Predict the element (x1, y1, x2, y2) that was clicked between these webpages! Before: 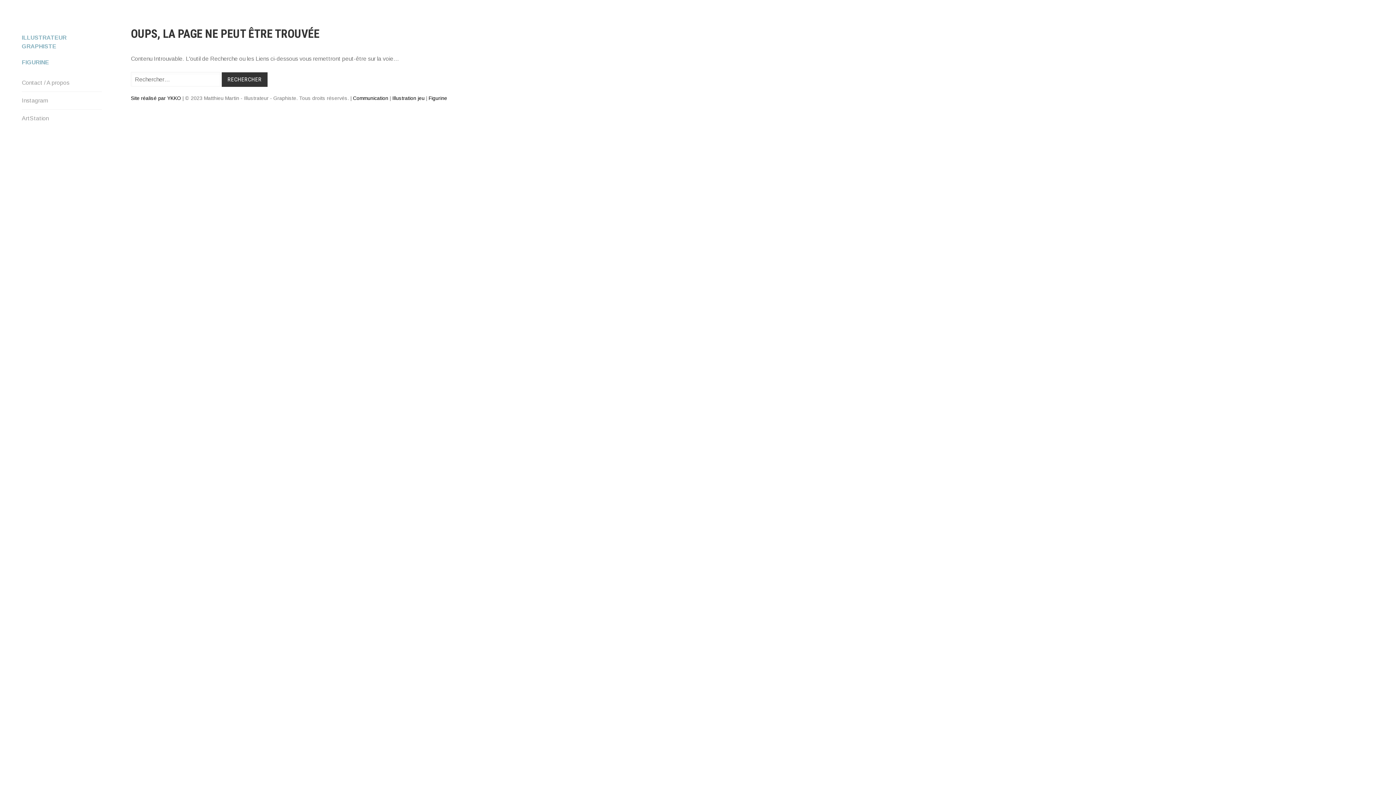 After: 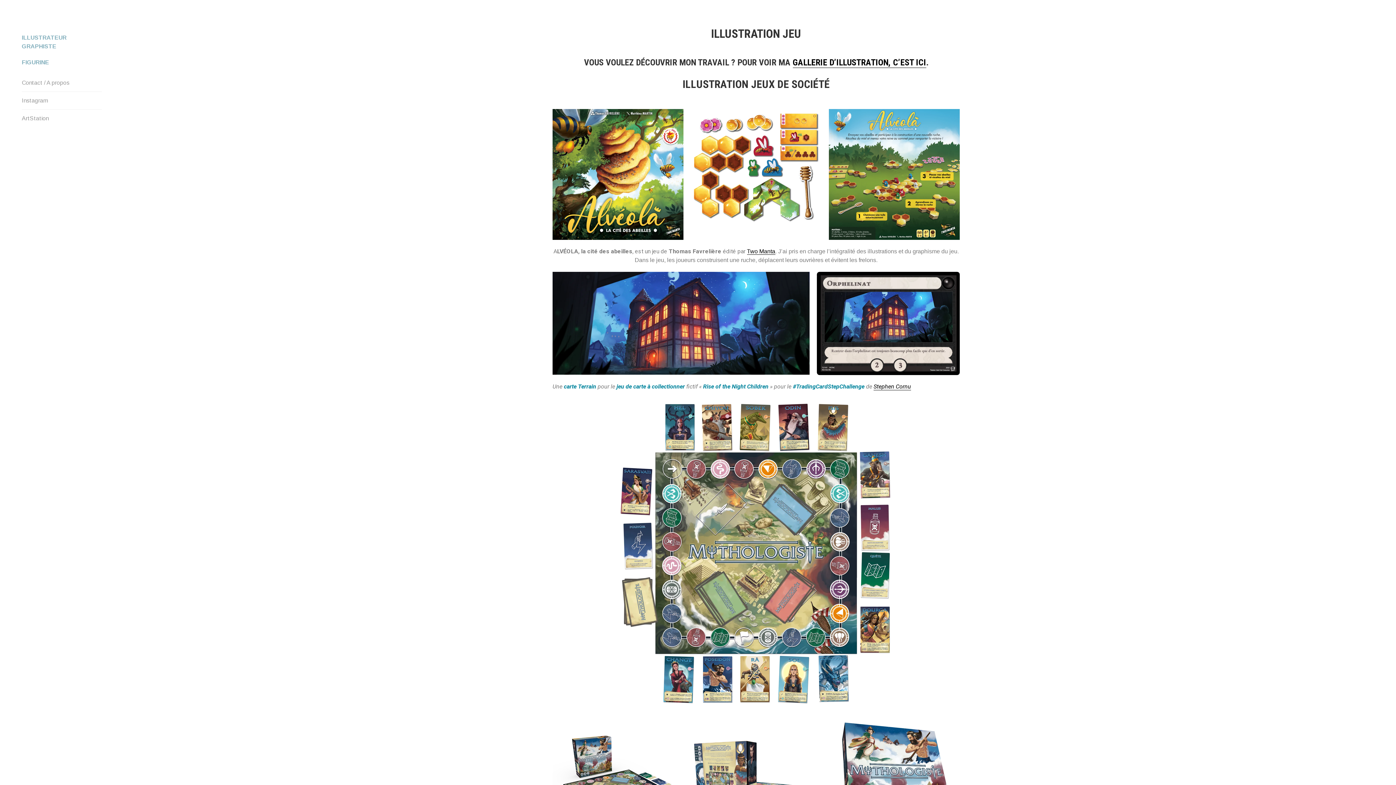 Action: label: Illustration jeu bbox: (392, 95, 424, 101)